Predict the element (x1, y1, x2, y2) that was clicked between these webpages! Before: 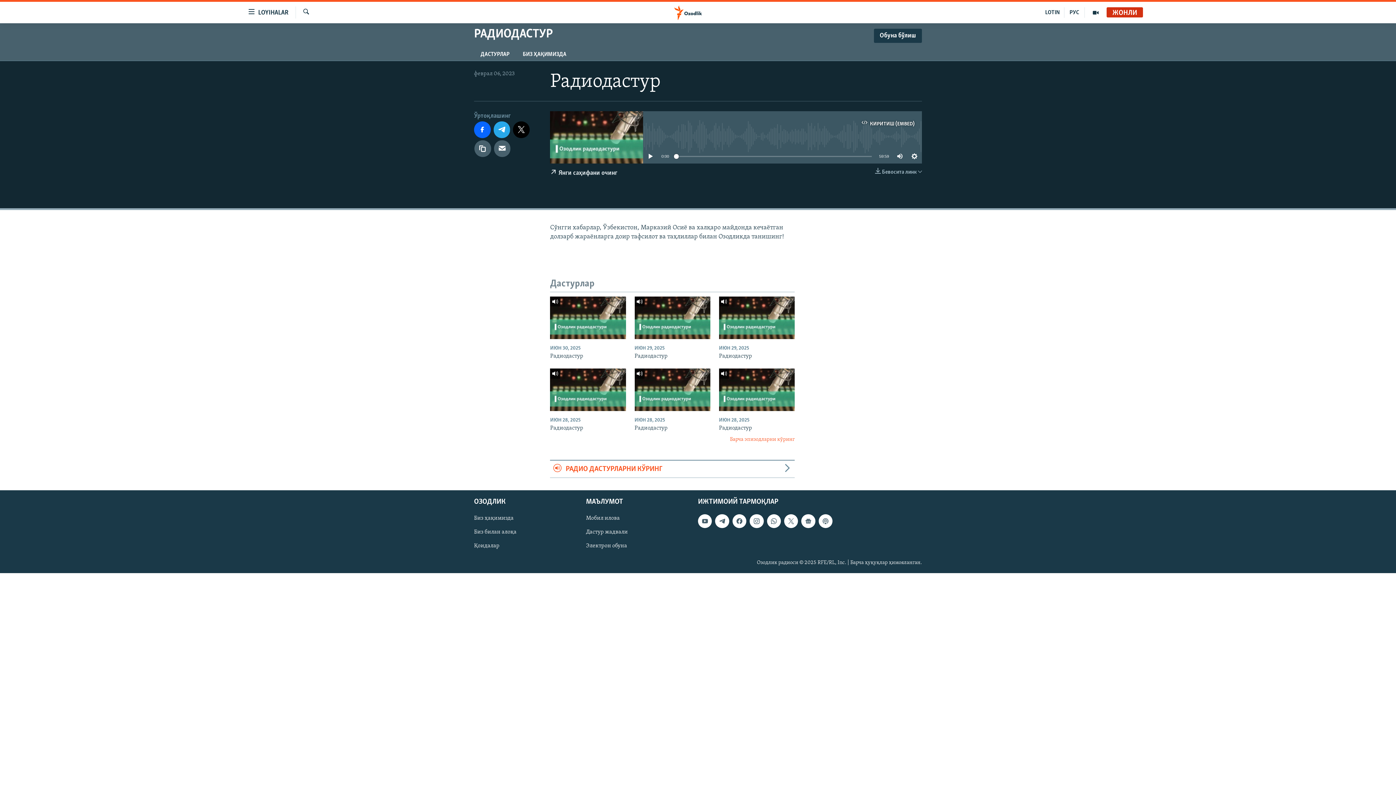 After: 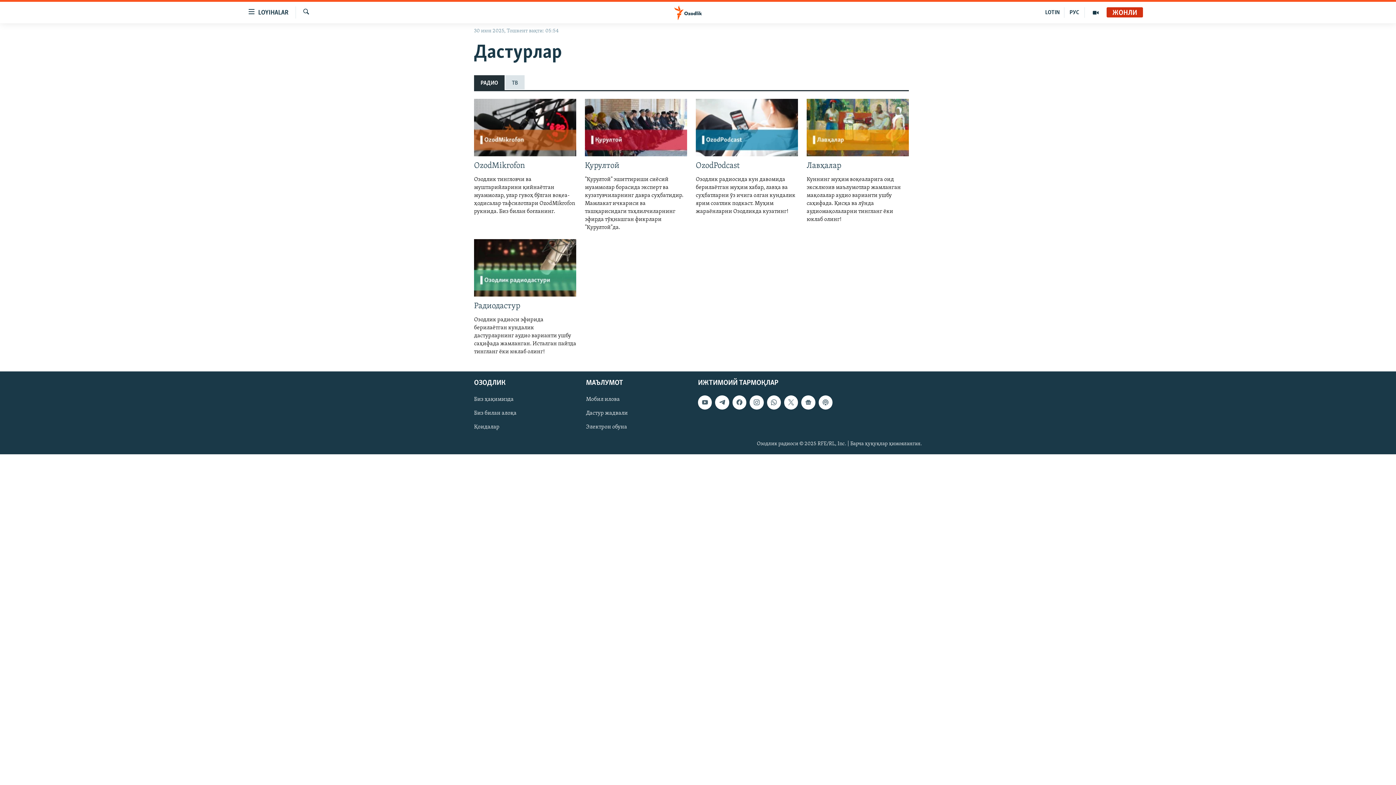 Action: bbox: (550, 461, 794, 478) label: РАДИО ДАСТУРЛАРНИ КЎРИНГ